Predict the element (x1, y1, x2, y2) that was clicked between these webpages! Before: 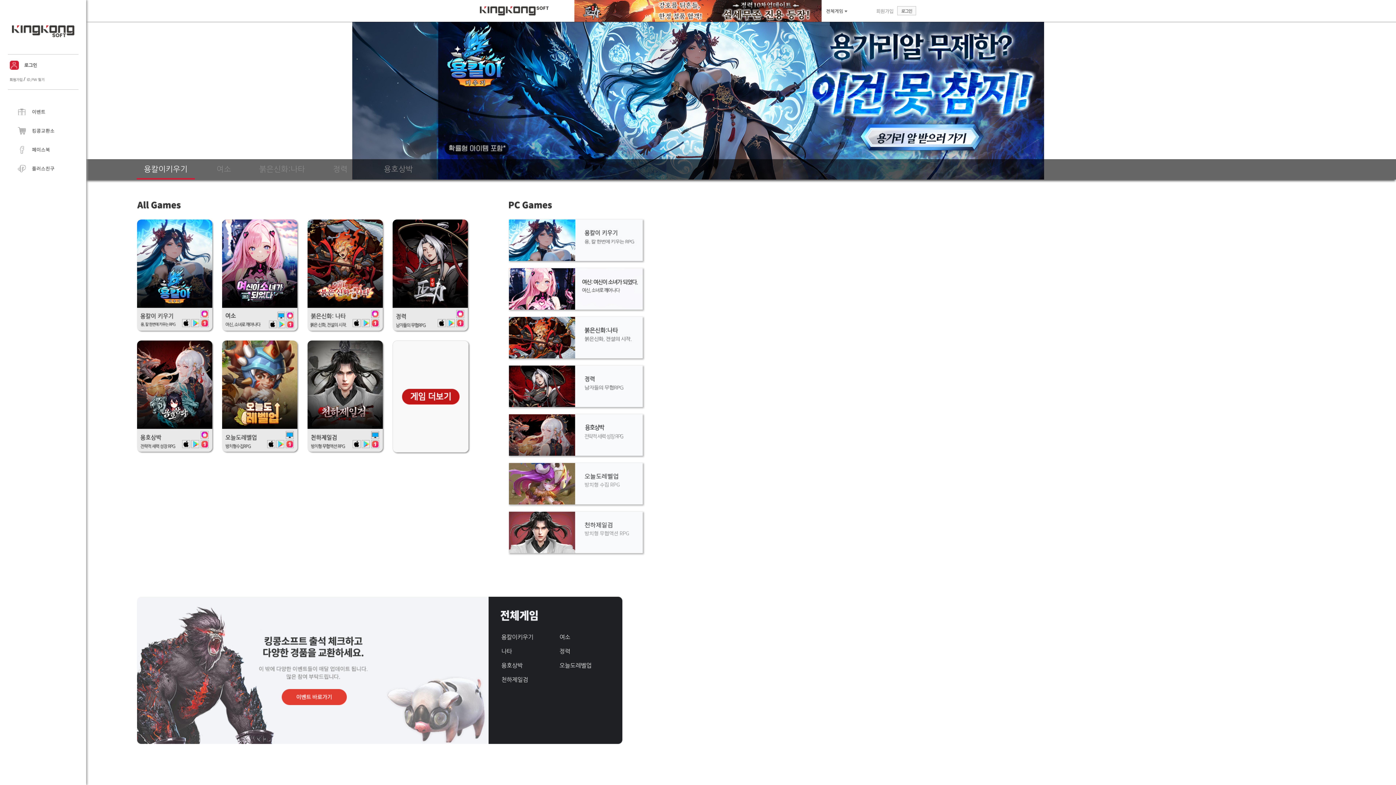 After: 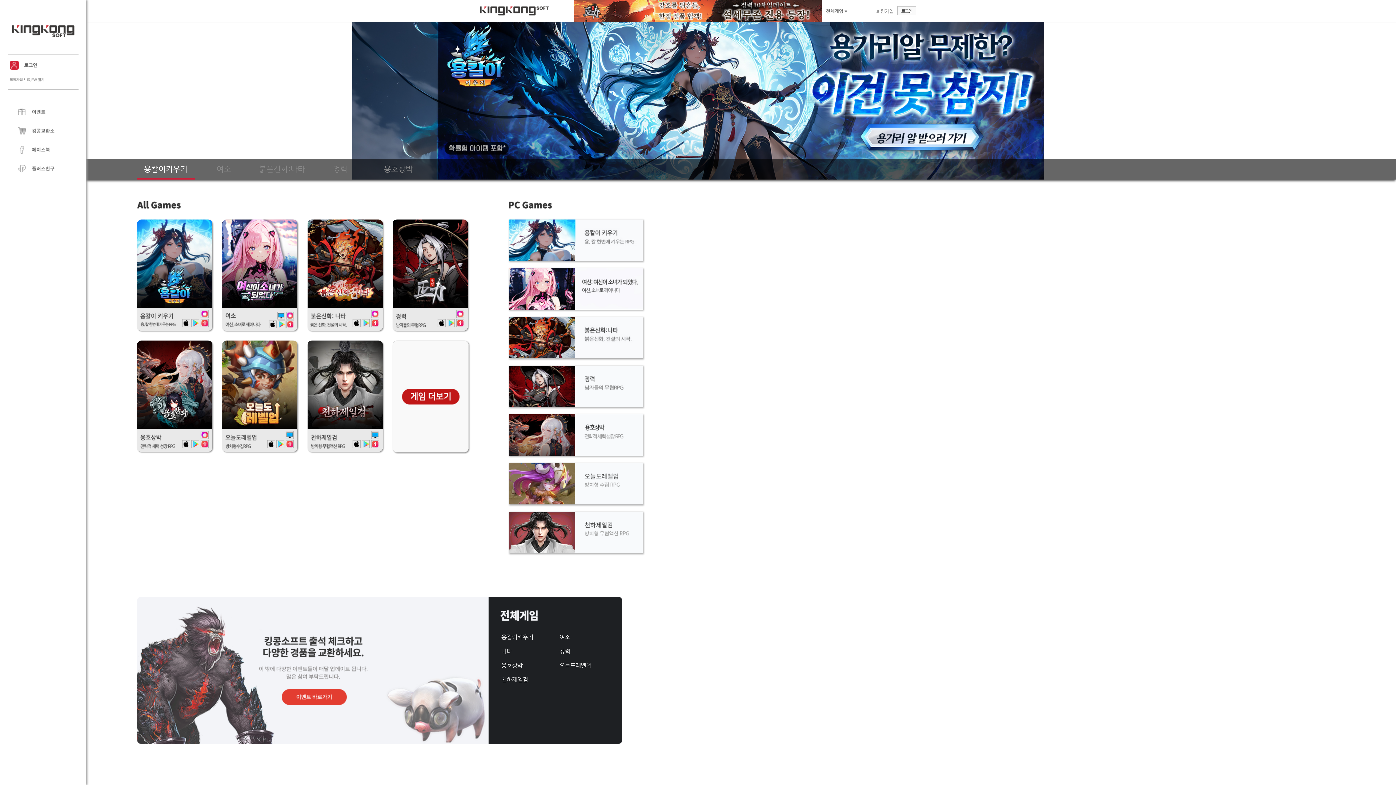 Action: bbox: (480, 4, 548, 17)